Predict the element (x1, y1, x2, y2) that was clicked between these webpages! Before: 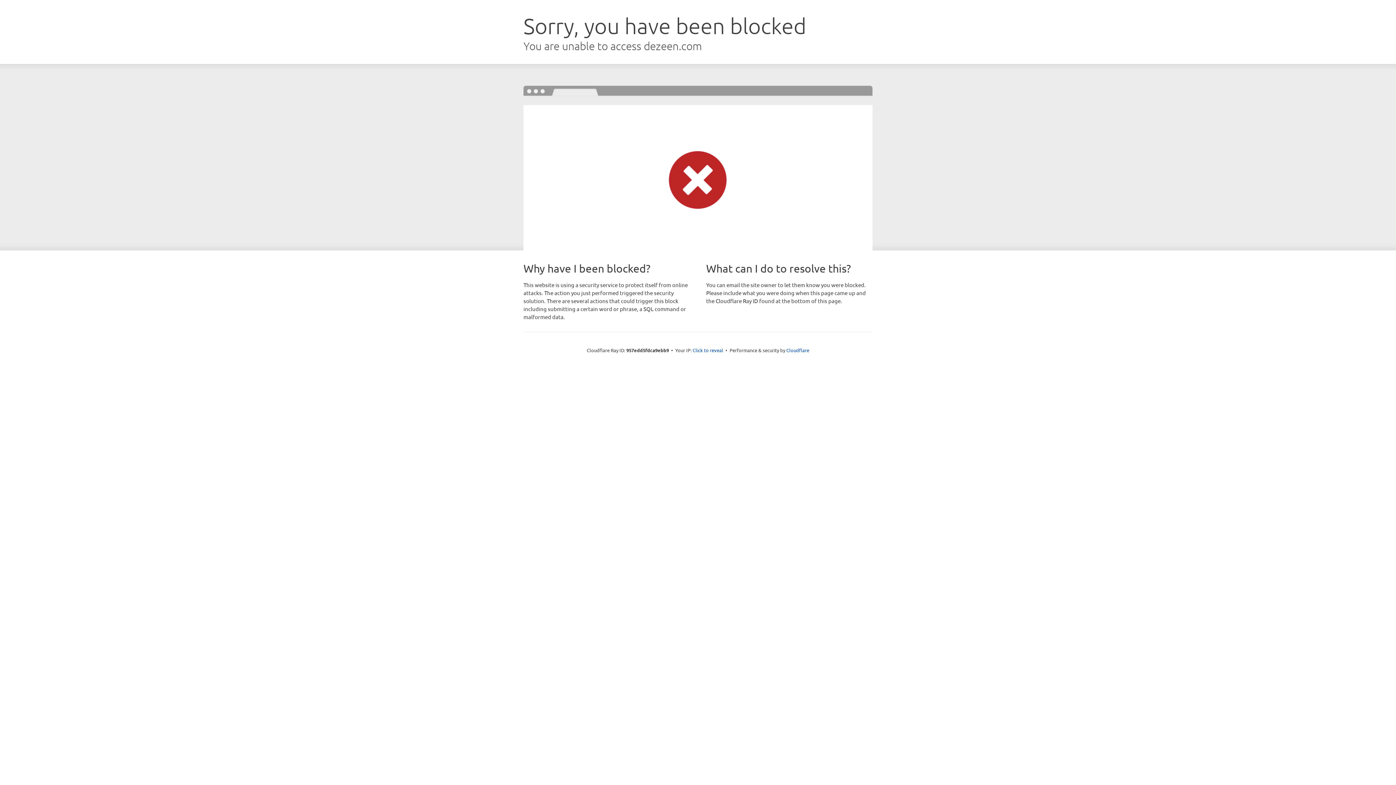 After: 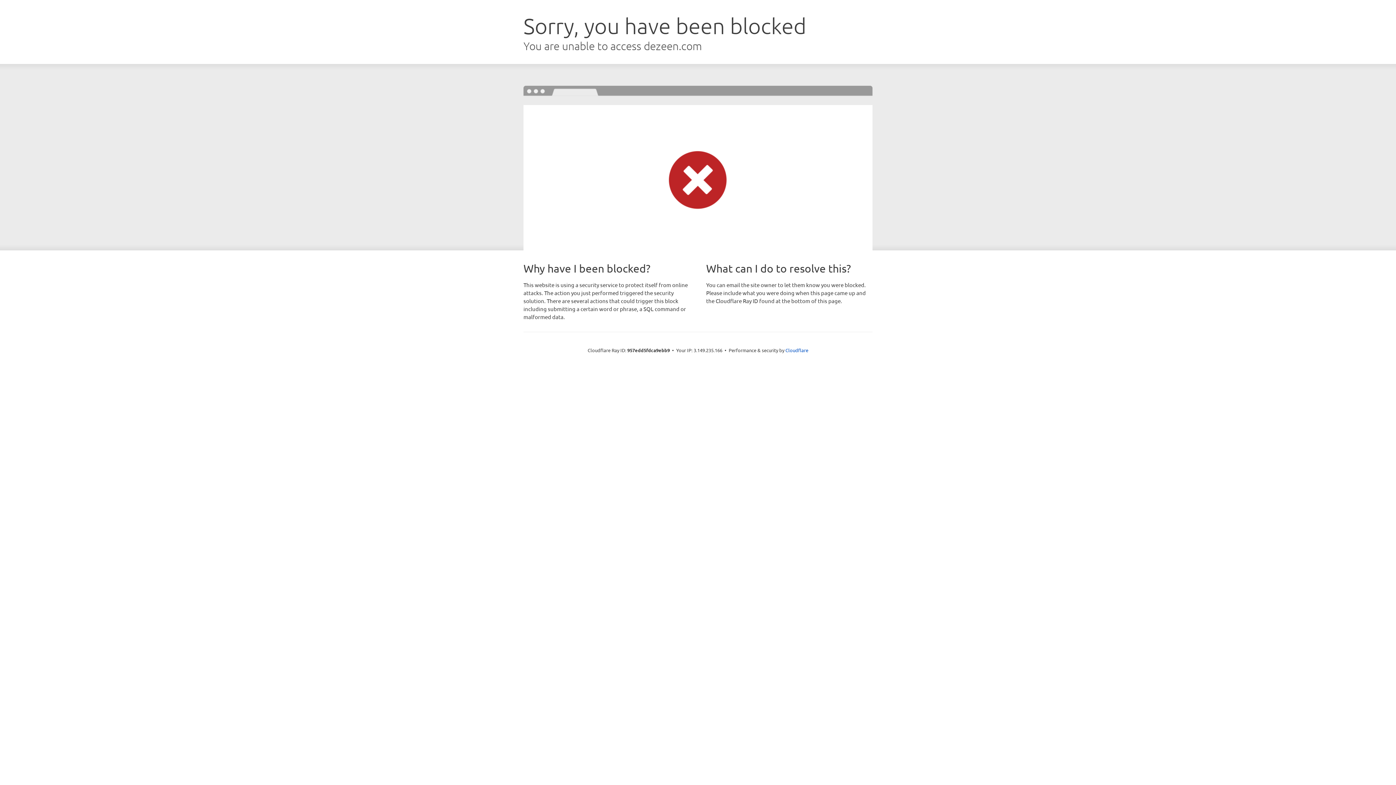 Action: label: Click to reveal bbox: (692, 346, 723, 353)